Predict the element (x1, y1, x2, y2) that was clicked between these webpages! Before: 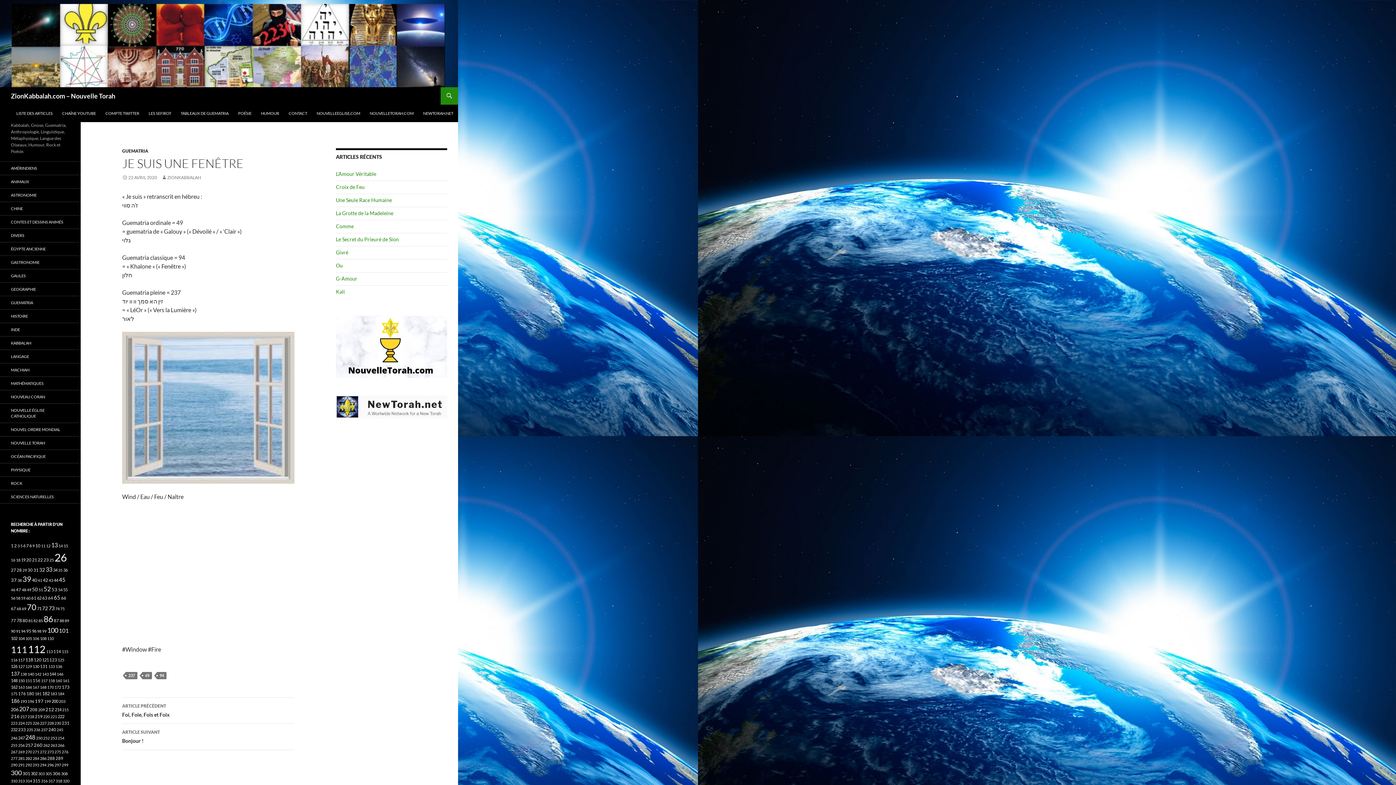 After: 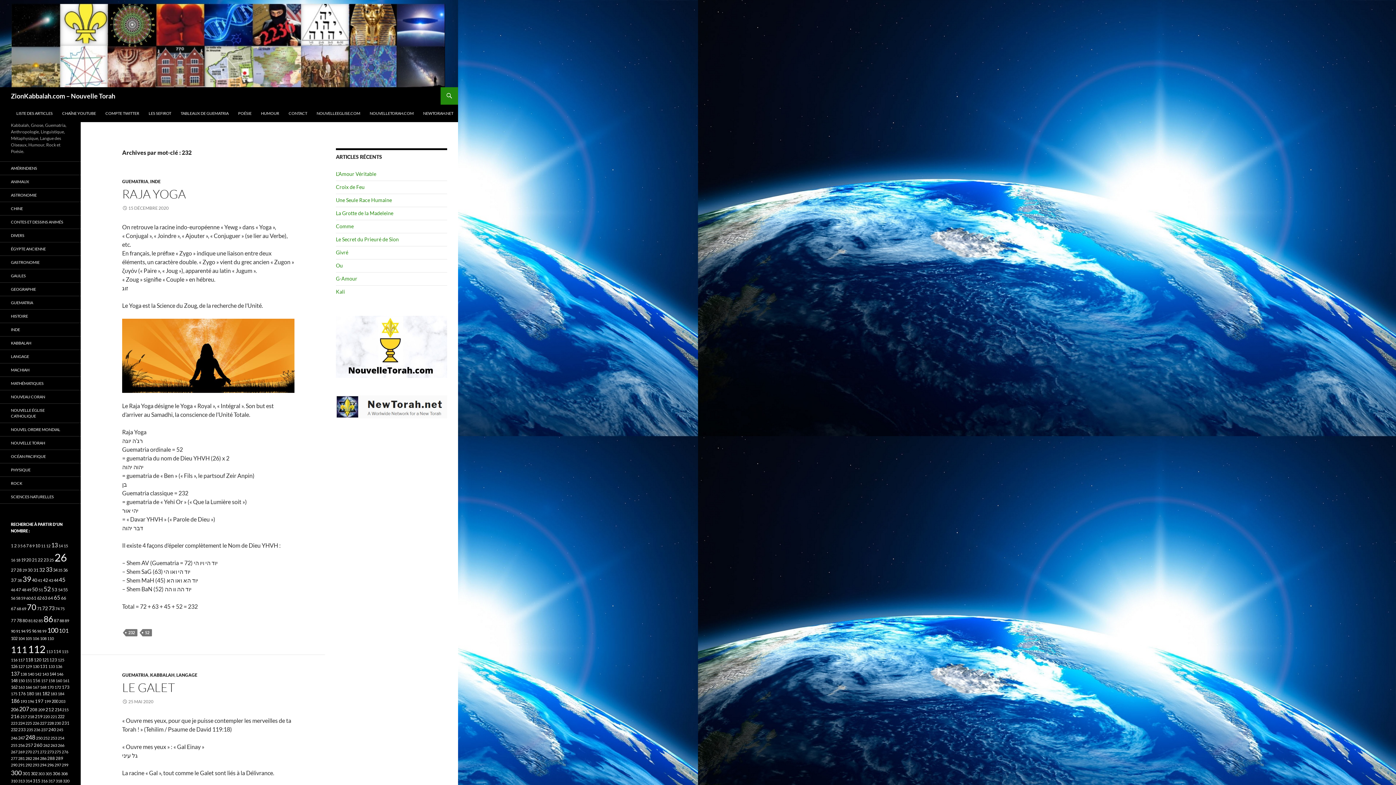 Action: label: 232 bbox: (10, 727, 17, 732)